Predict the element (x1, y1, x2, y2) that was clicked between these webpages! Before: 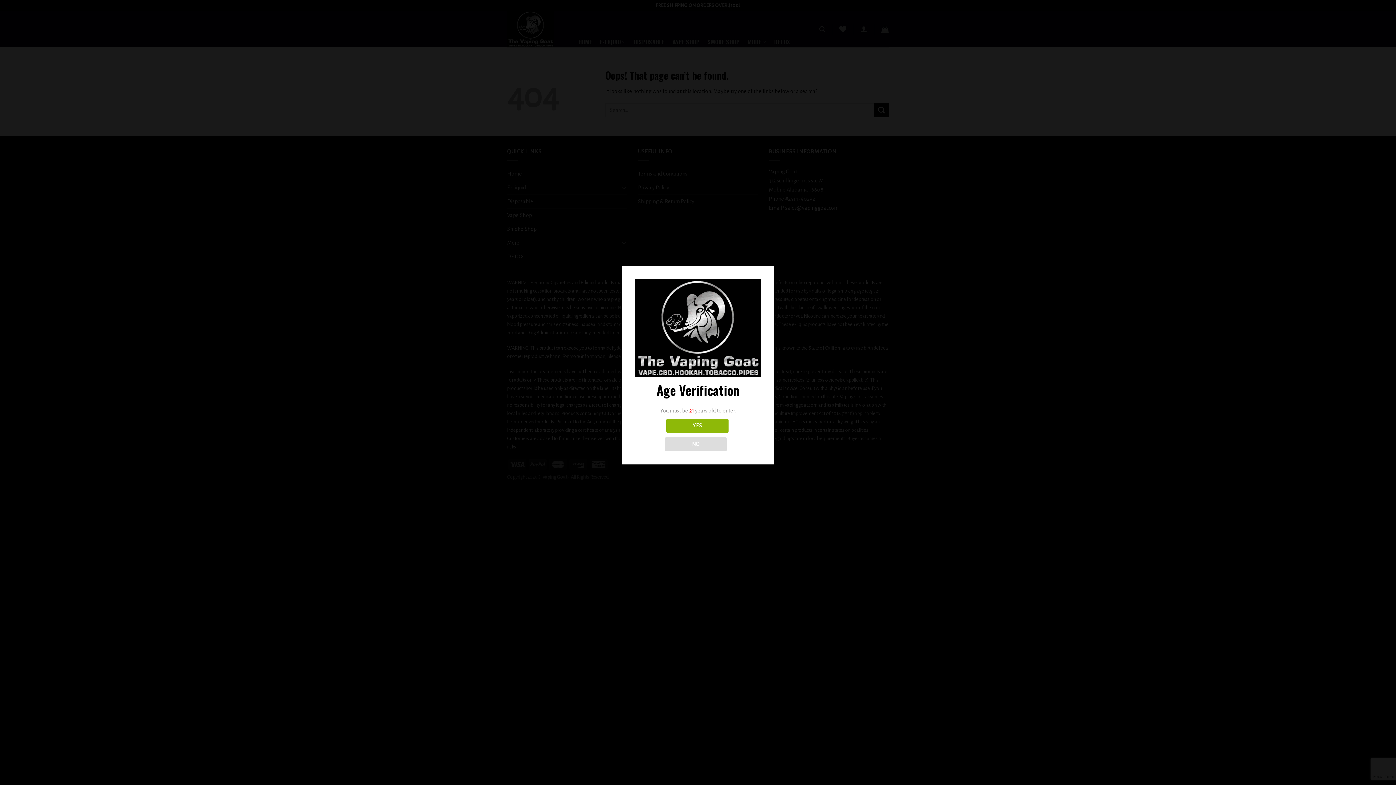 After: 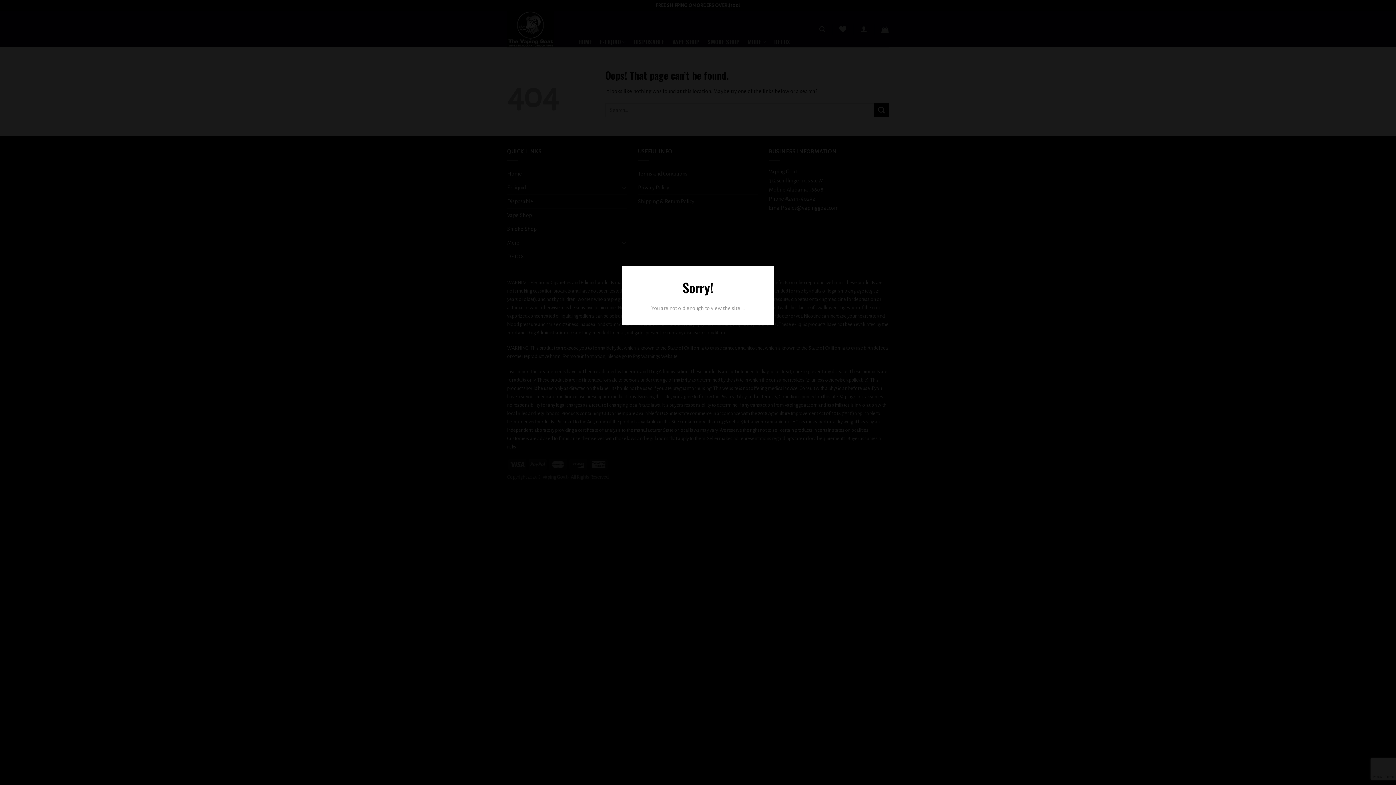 Action: bbox: (664, 437, 726, 451) label: NO